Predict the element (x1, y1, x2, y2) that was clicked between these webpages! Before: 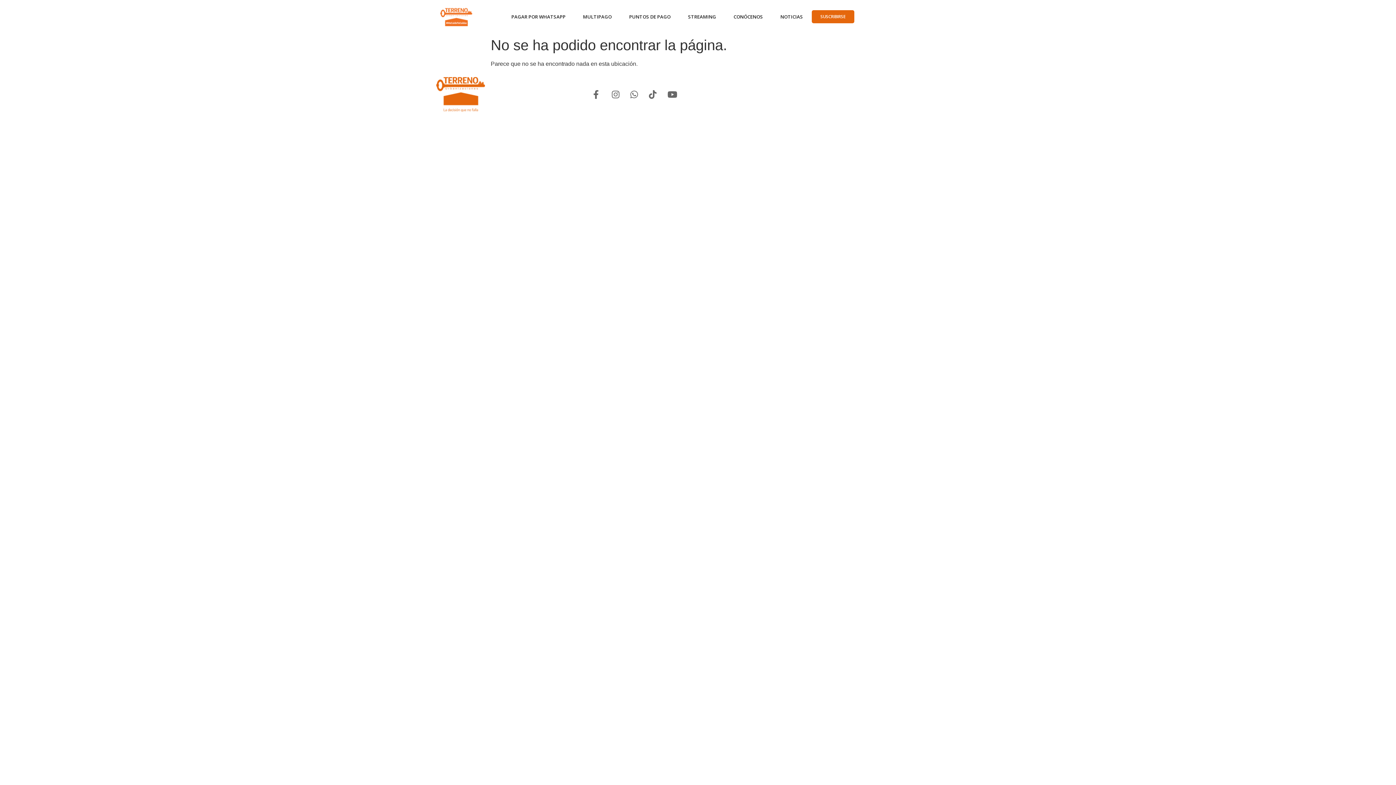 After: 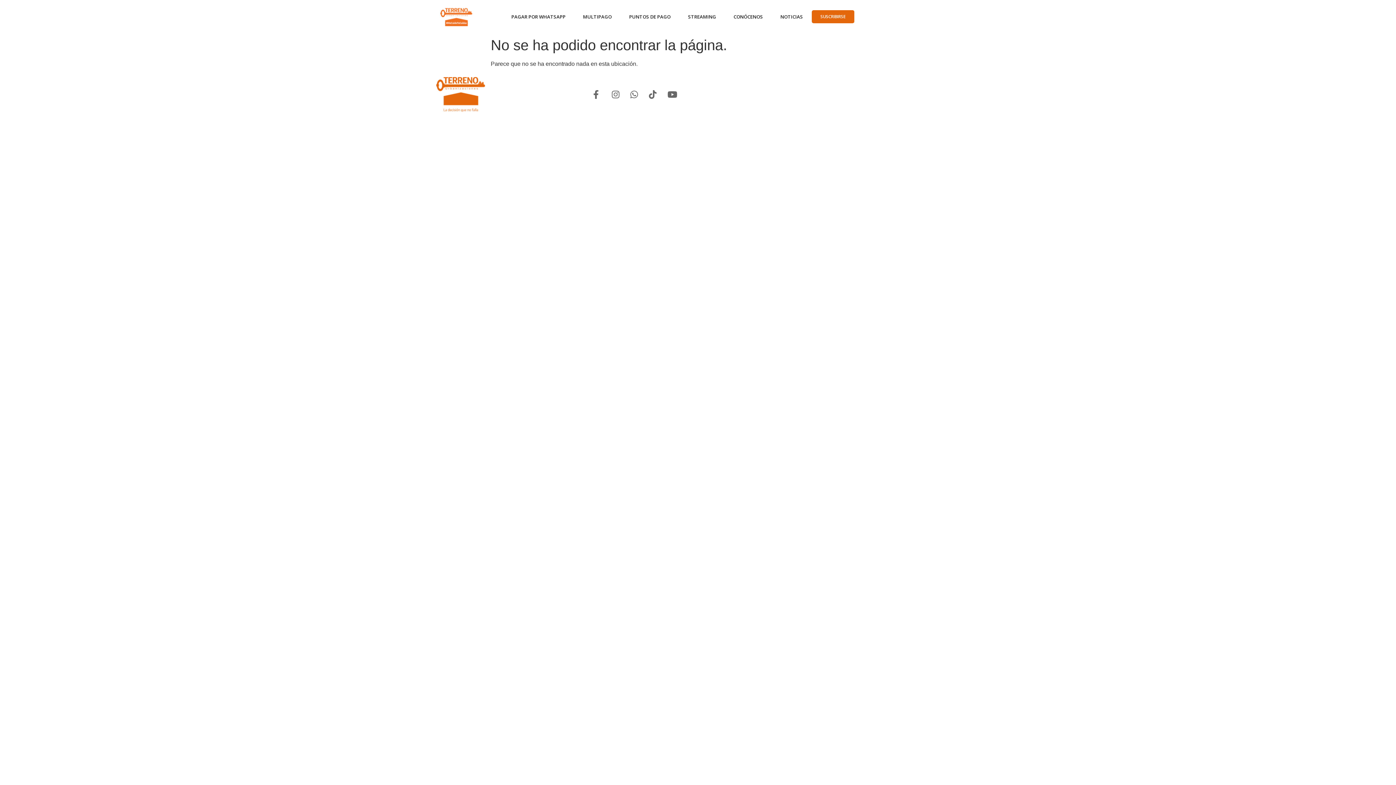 Action: bbox: (593, 90, 606, 99)